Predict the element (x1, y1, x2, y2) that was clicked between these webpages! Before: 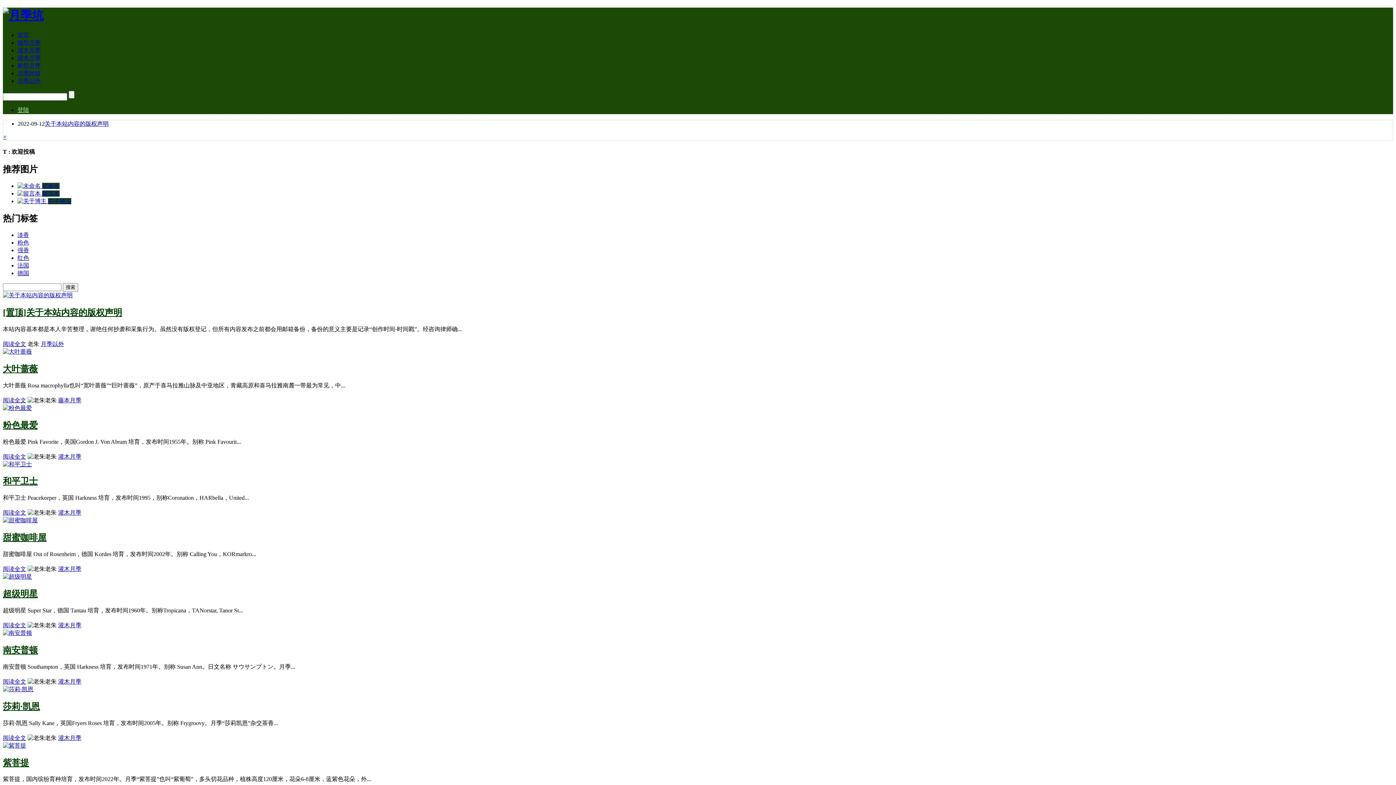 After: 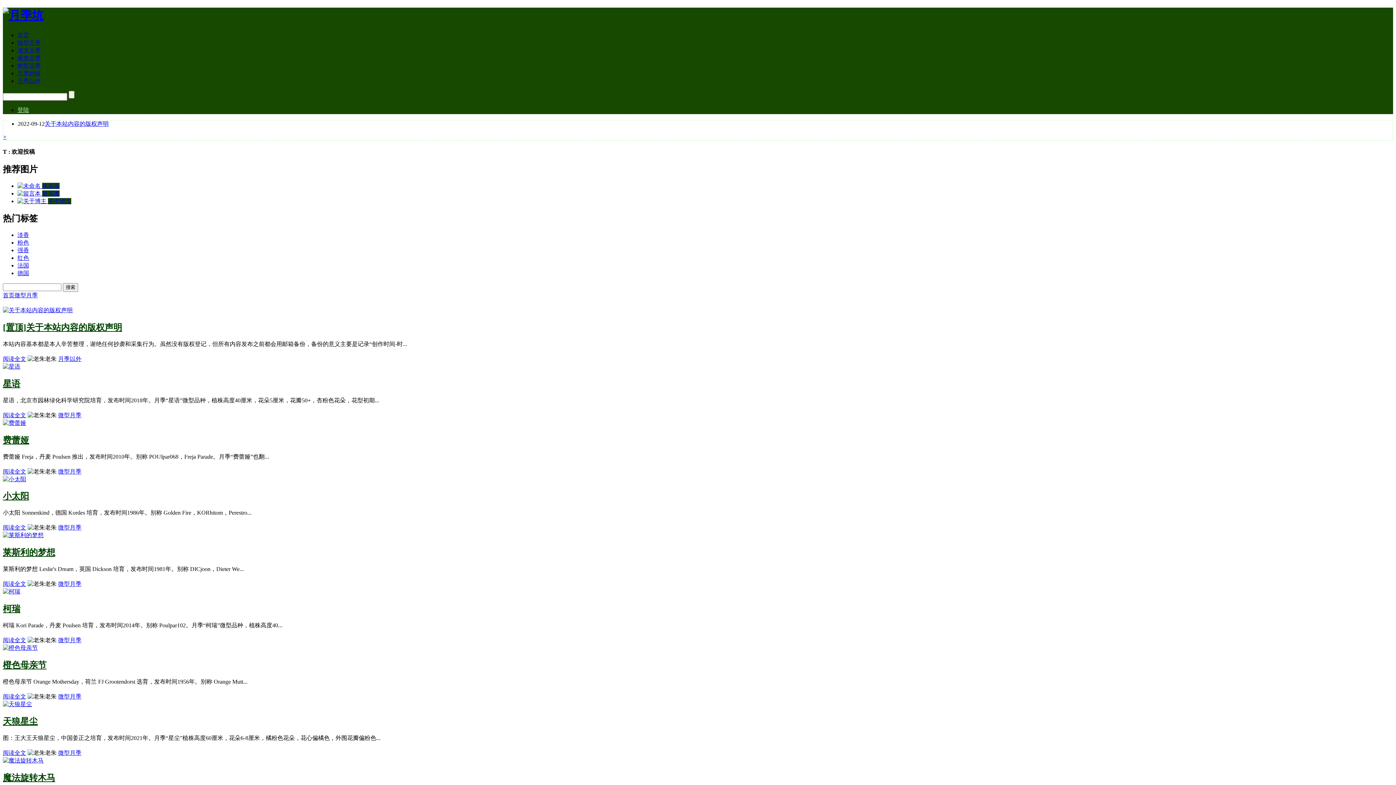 Action: bbox: (17, 39, 40, 45) label: 微型月季